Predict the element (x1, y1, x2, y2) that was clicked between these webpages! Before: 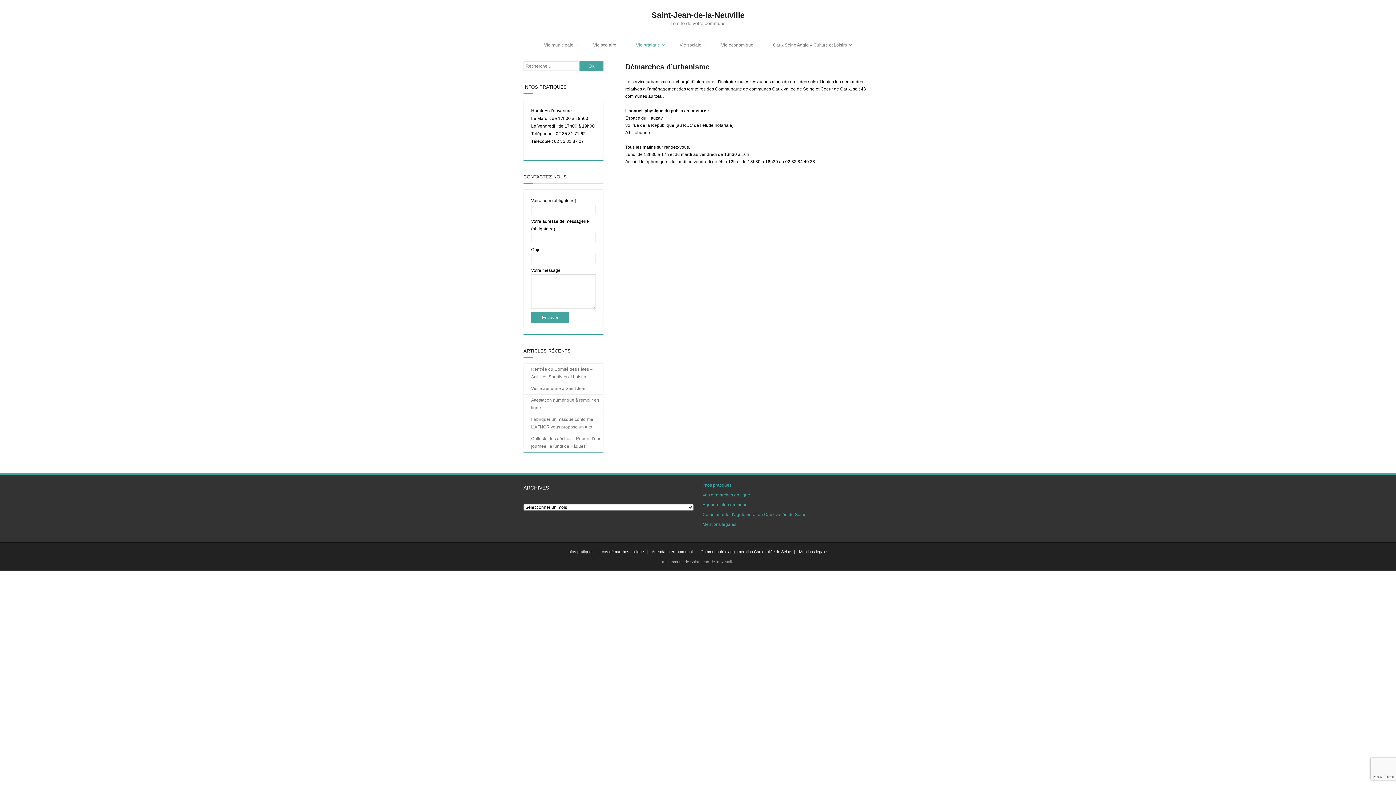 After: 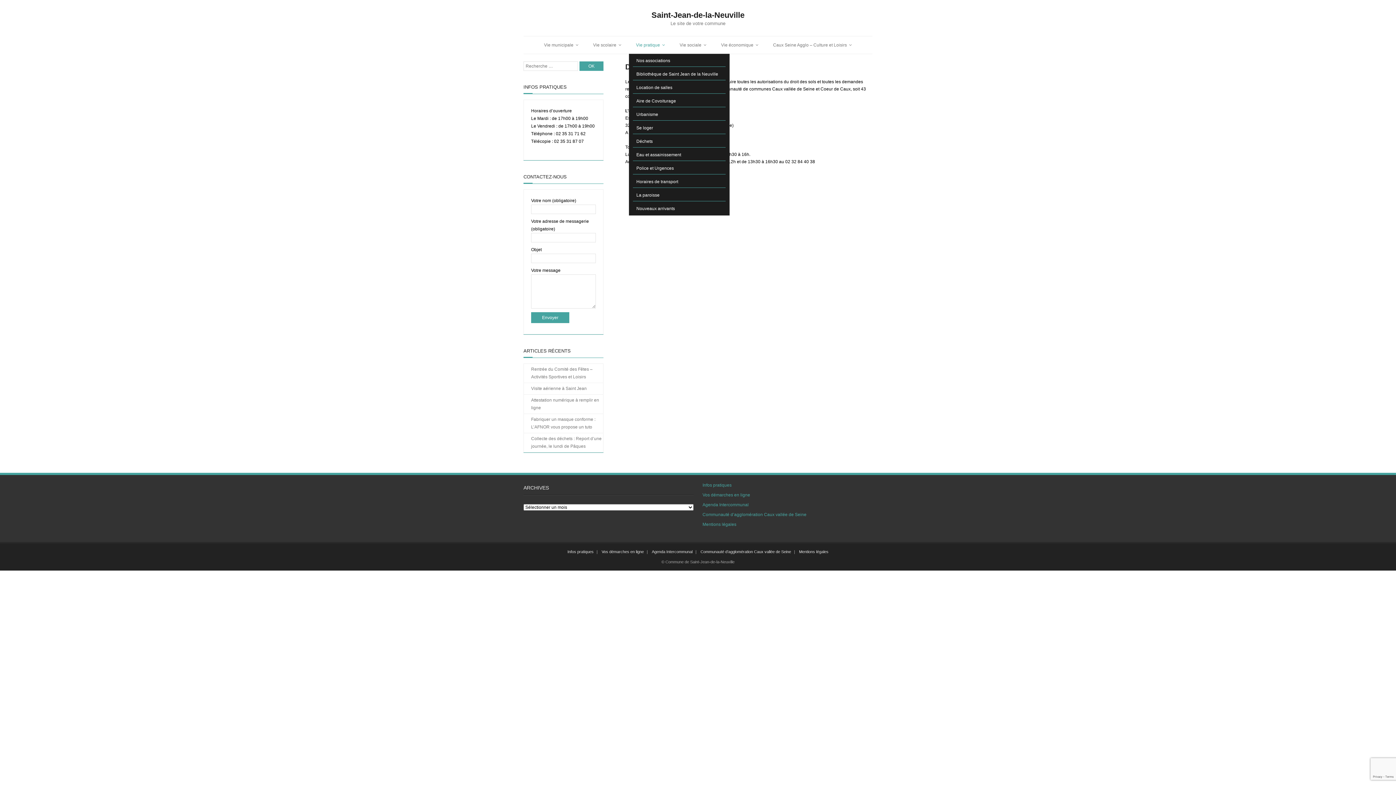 Action: label: Vie pratique bbox: (628, 36, 672, 53)